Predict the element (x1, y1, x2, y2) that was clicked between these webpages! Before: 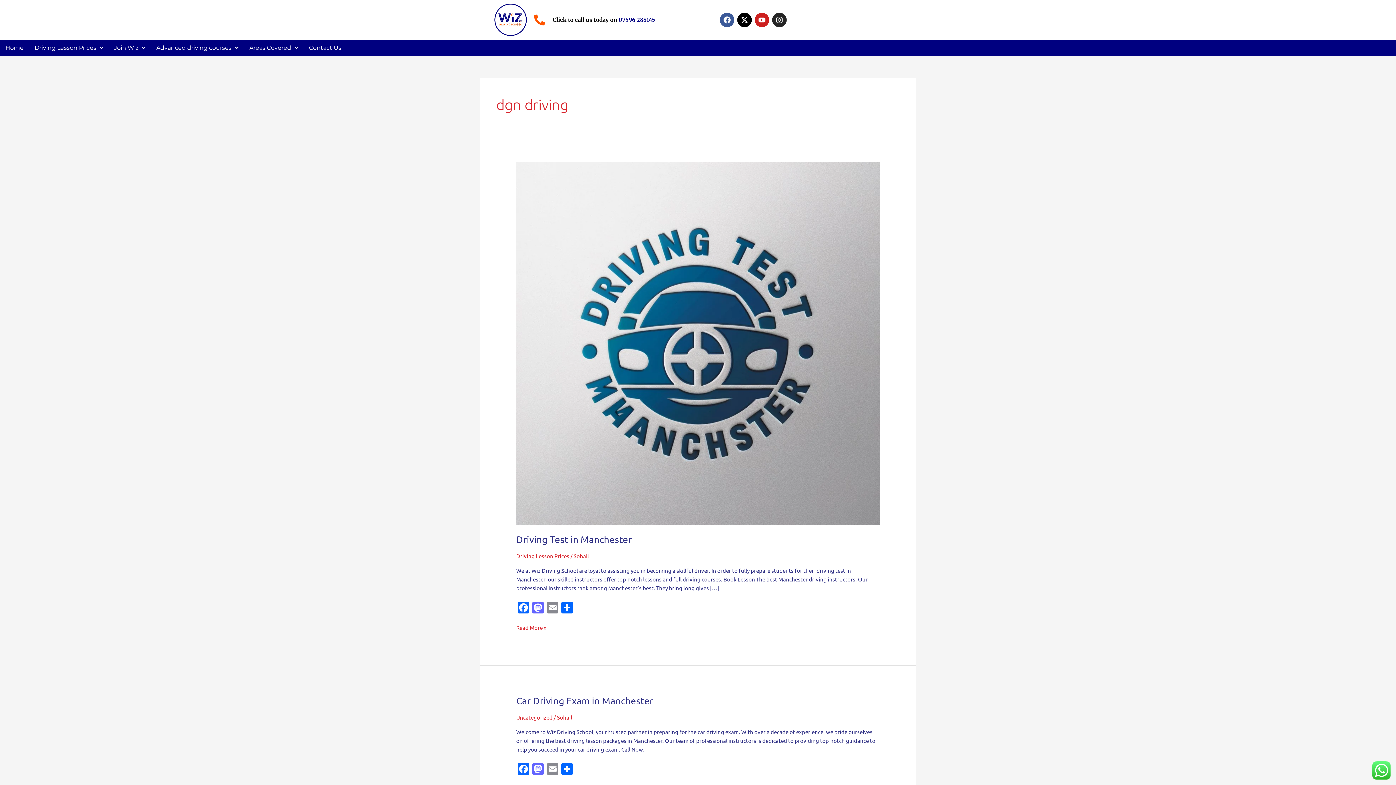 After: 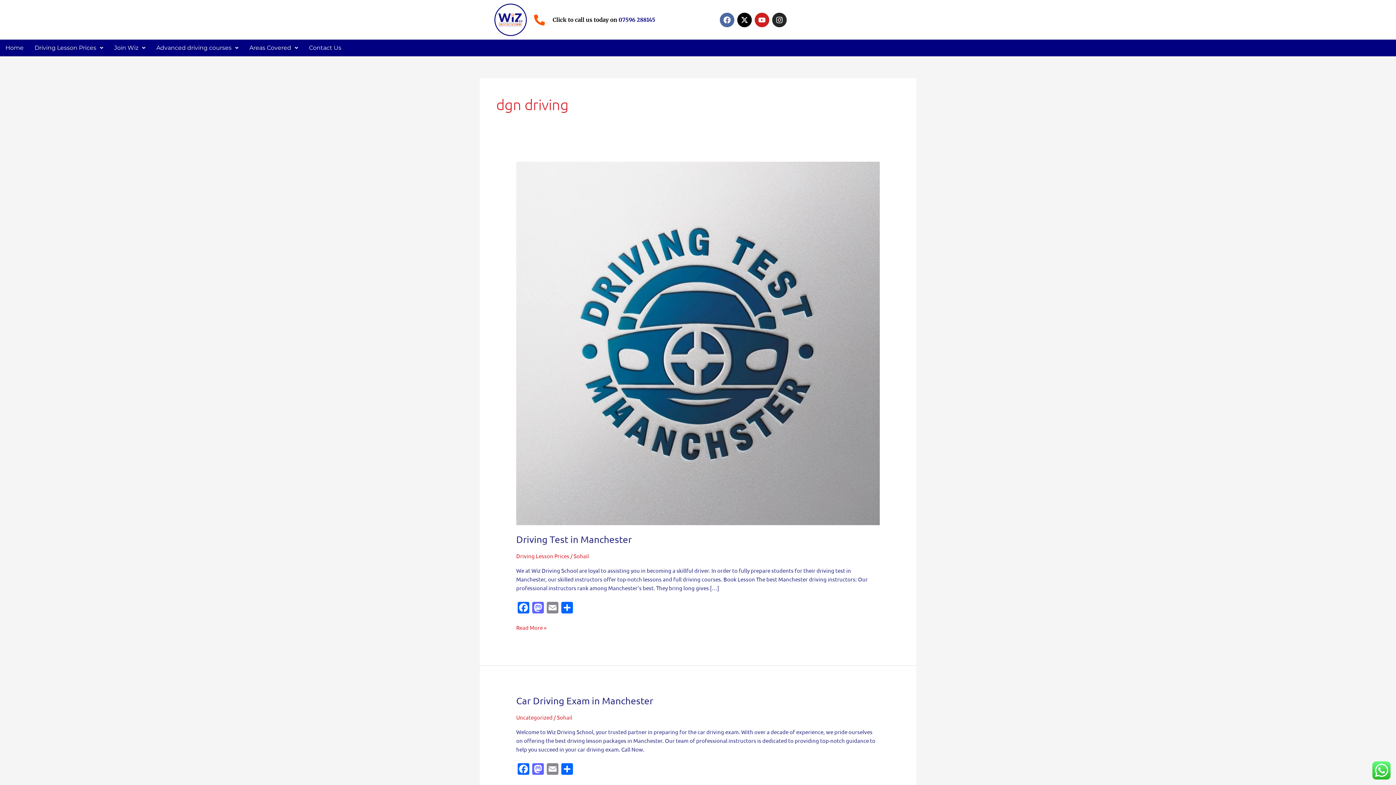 Action: label: Facebook bbox: (720, 12, 734, 27)